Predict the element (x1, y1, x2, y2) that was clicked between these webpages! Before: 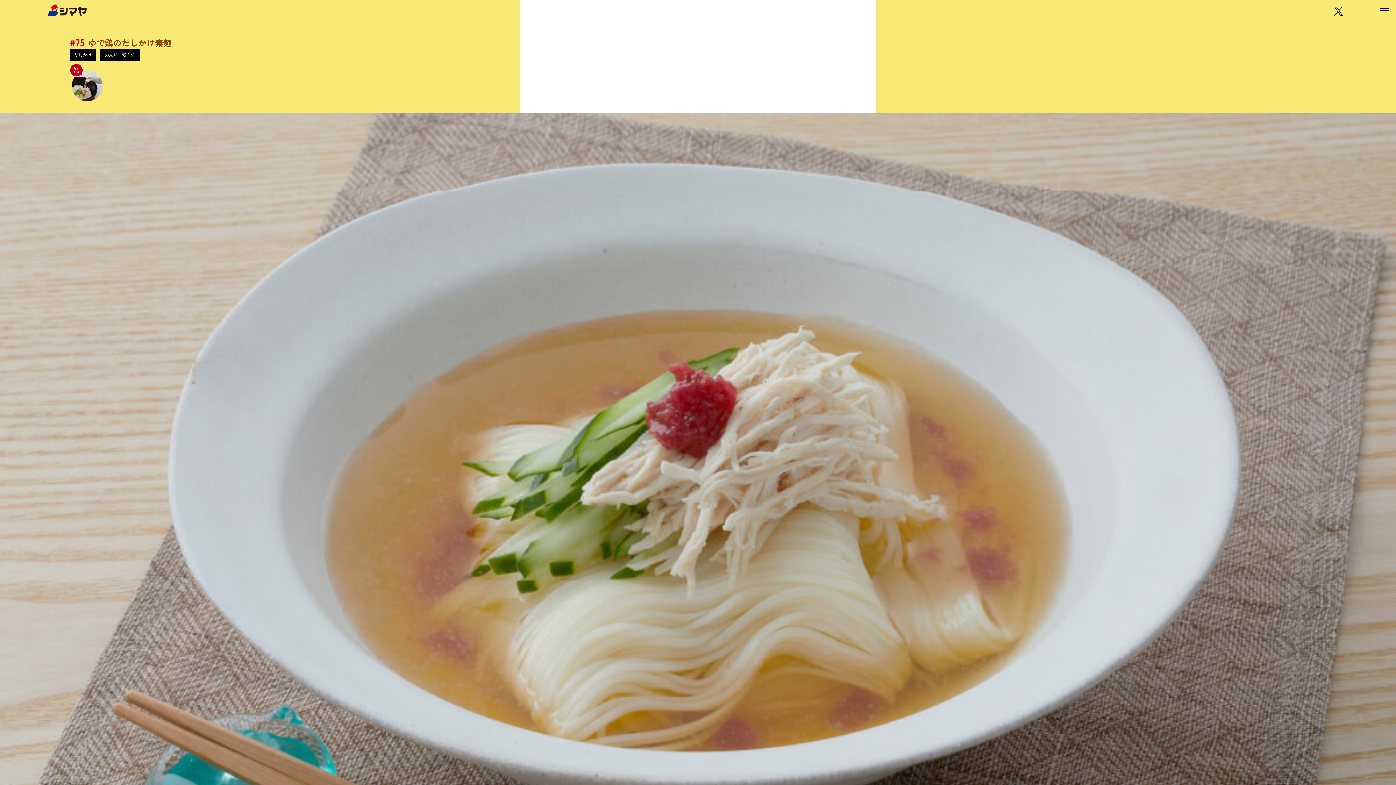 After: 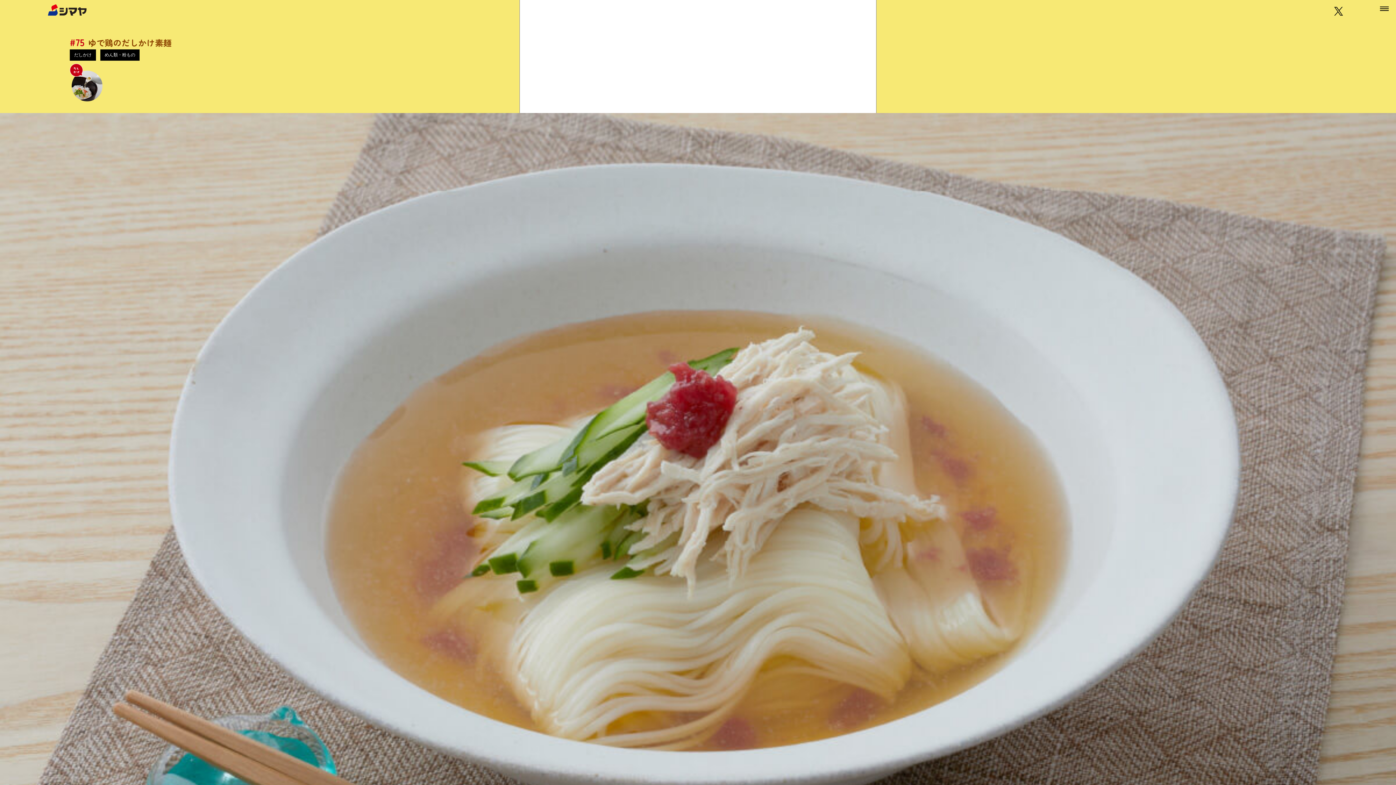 Action: bbox: (1334, 6, 1343, 15)